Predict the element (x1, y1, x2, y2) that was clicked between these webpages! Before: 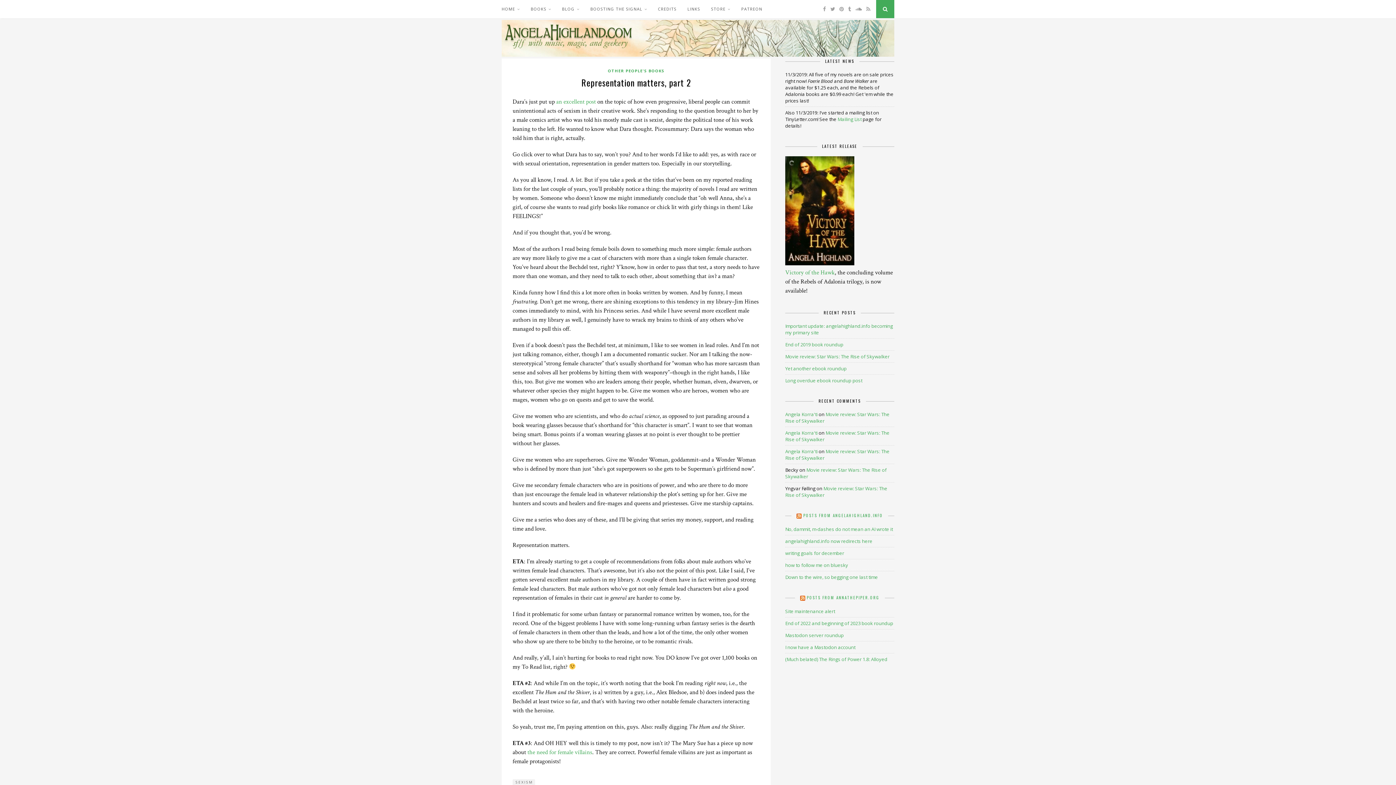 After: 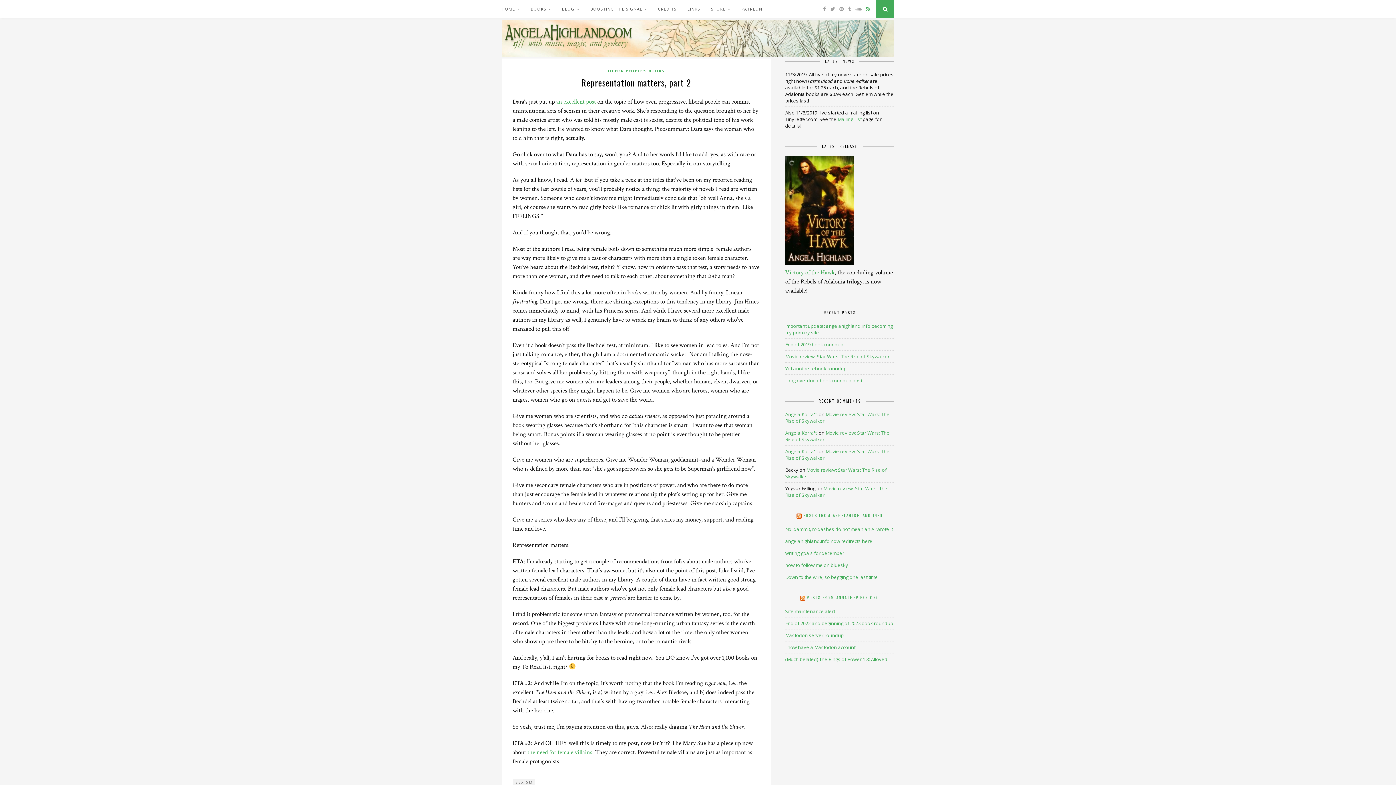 Action: bbox: (866, 5, 870, 12)